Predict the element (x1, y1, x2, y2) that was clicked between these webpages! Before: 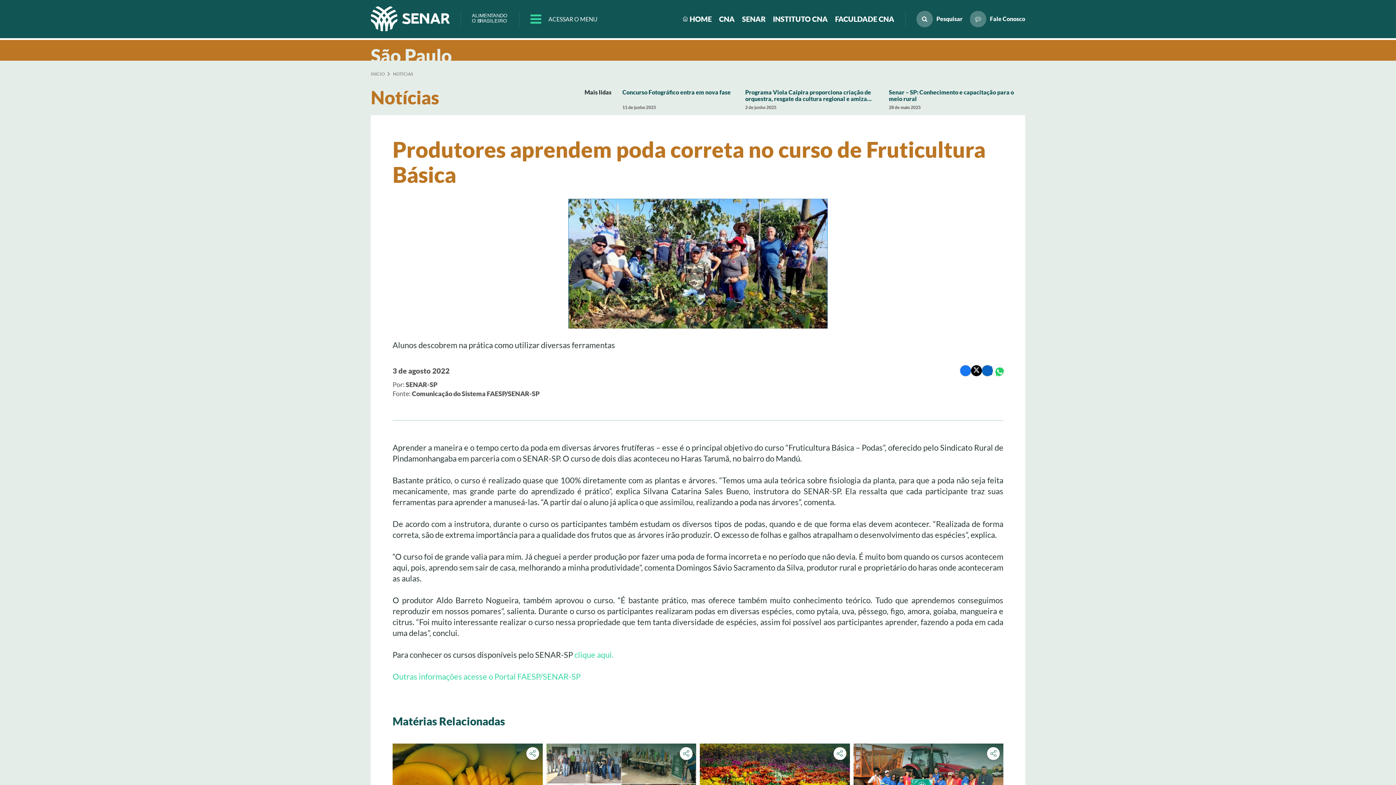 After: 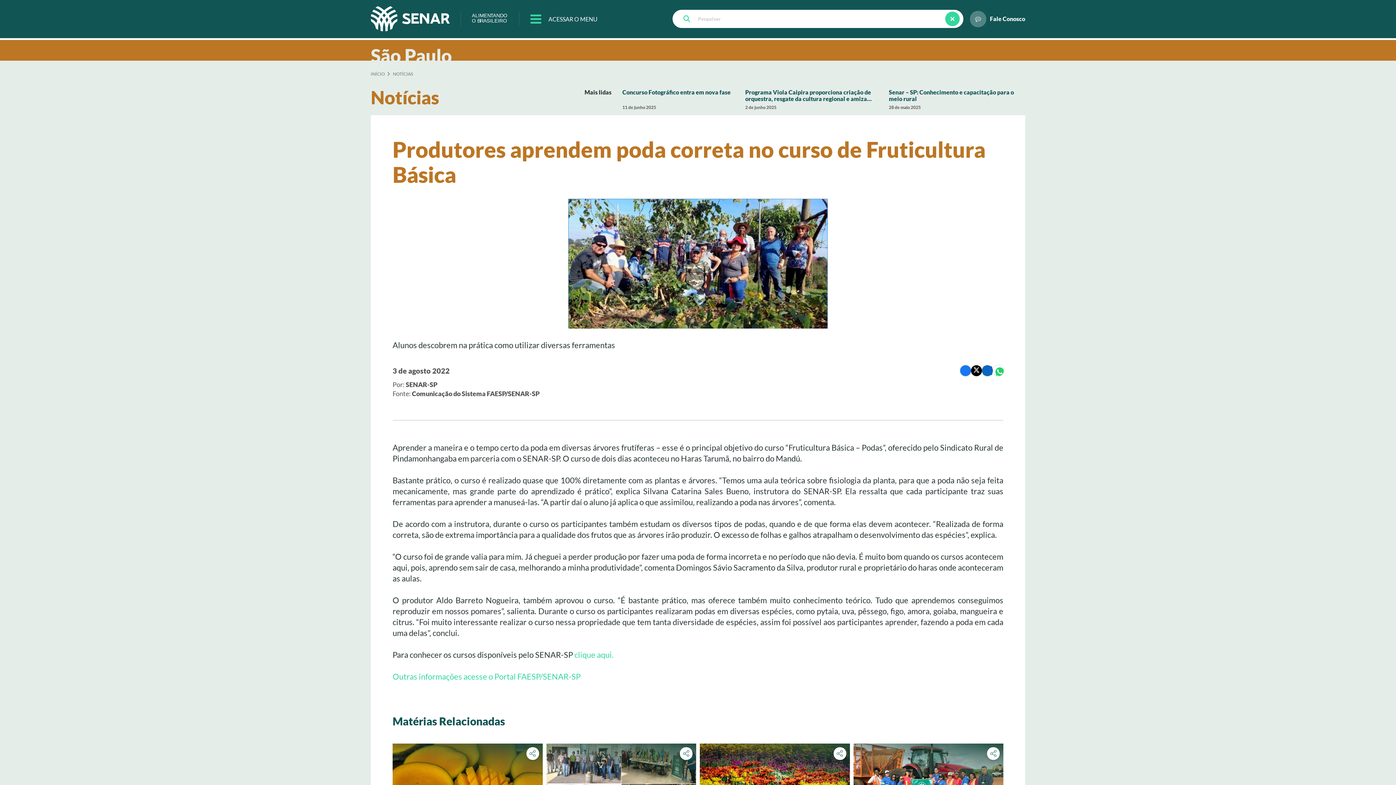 Action: bbox: (916, 10, 933, 27)